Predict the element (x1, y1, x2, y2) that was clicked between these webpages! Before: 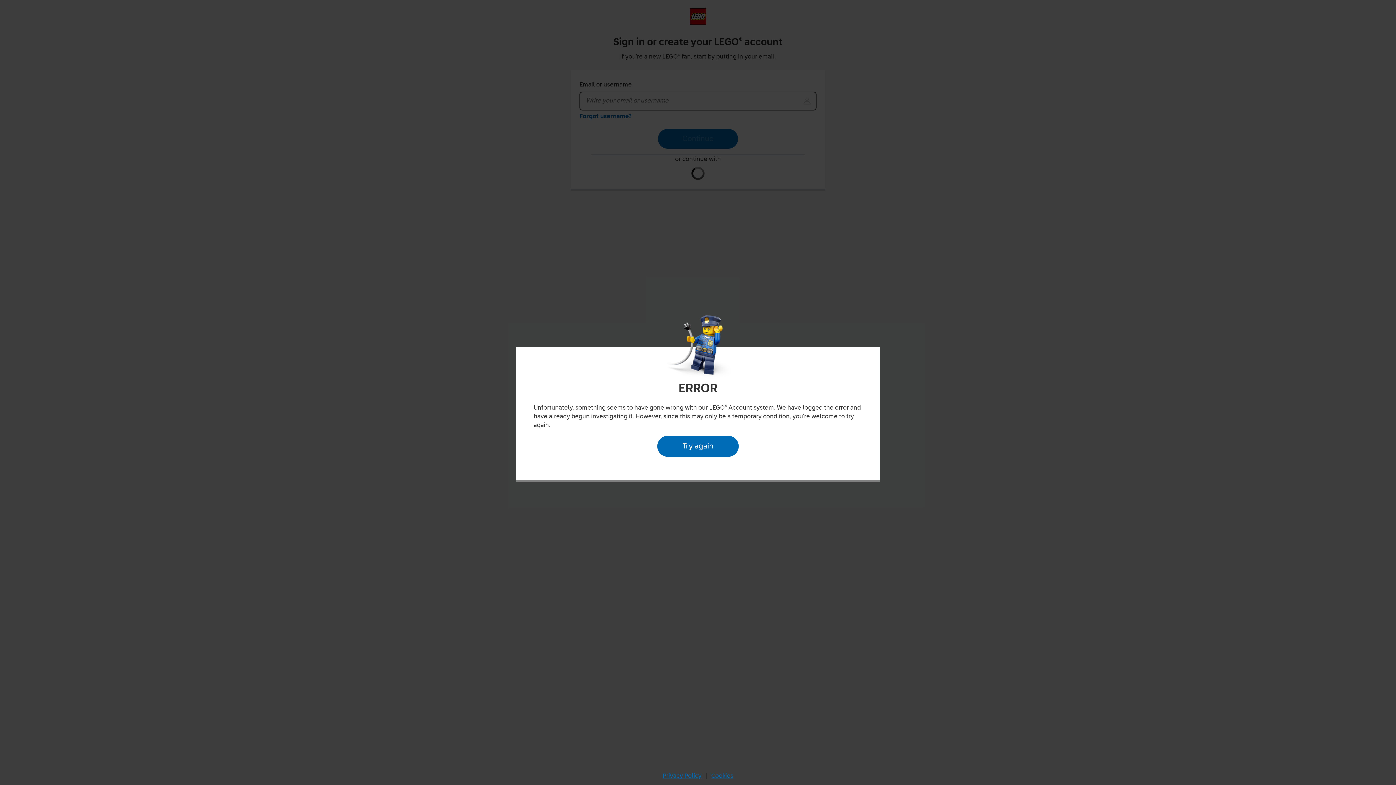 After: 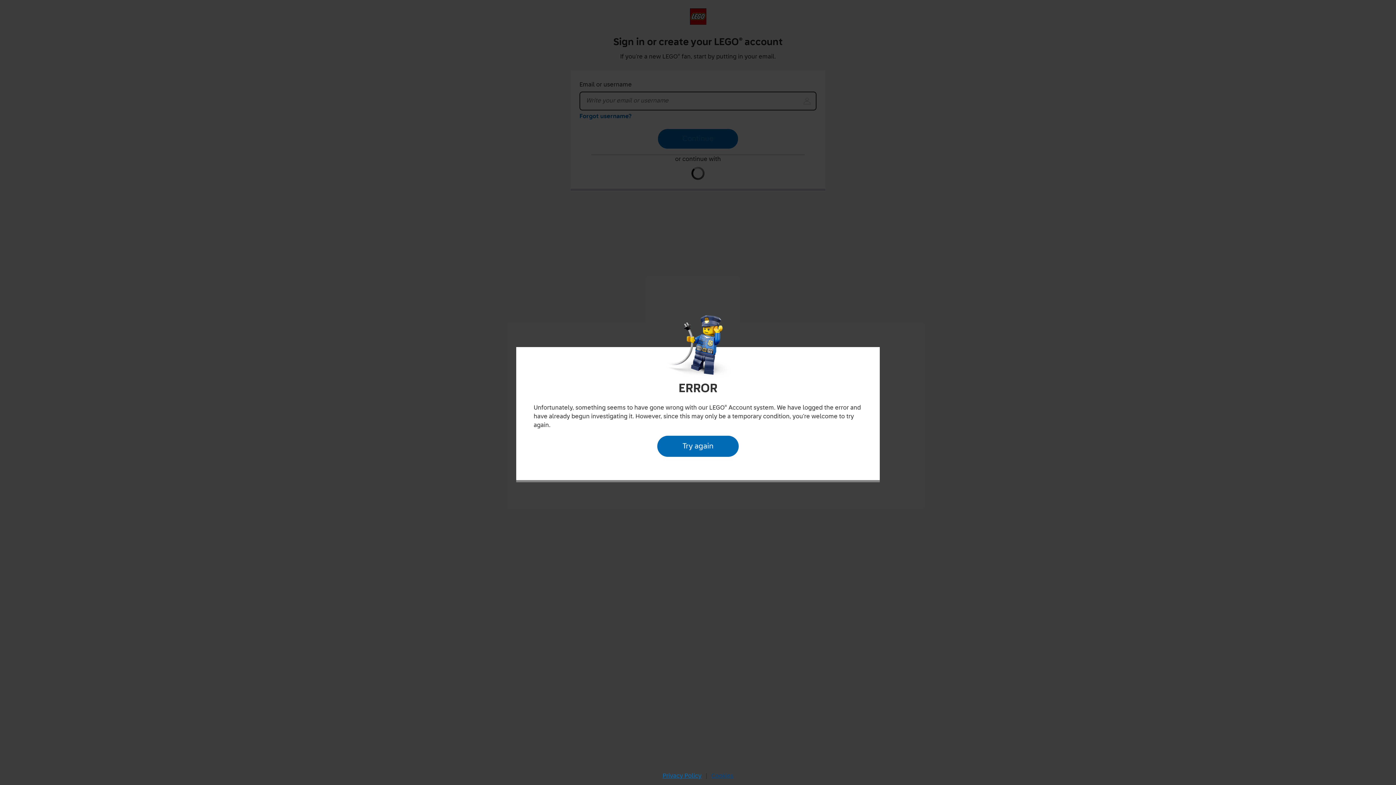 Action: label: Cookies bbox: (709, 770, 735, 782)